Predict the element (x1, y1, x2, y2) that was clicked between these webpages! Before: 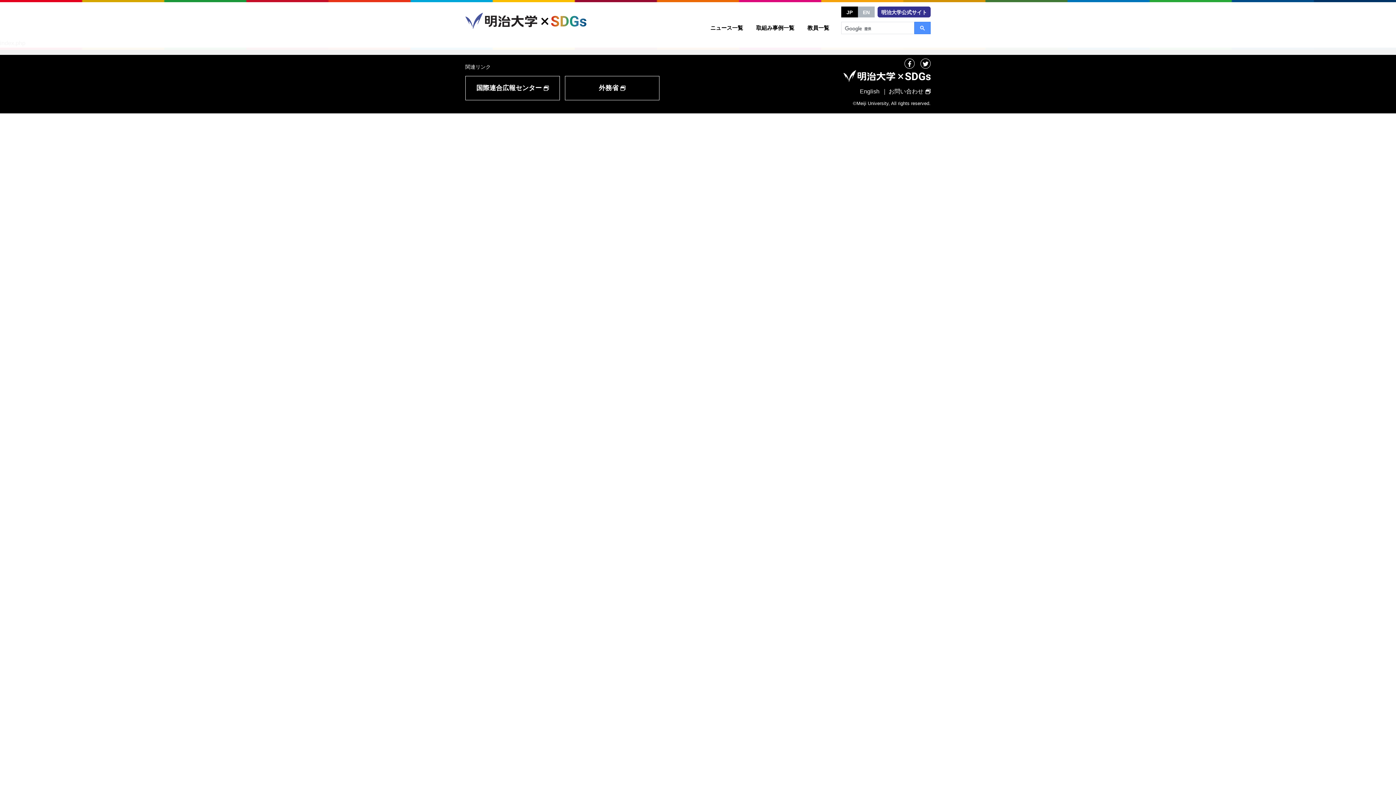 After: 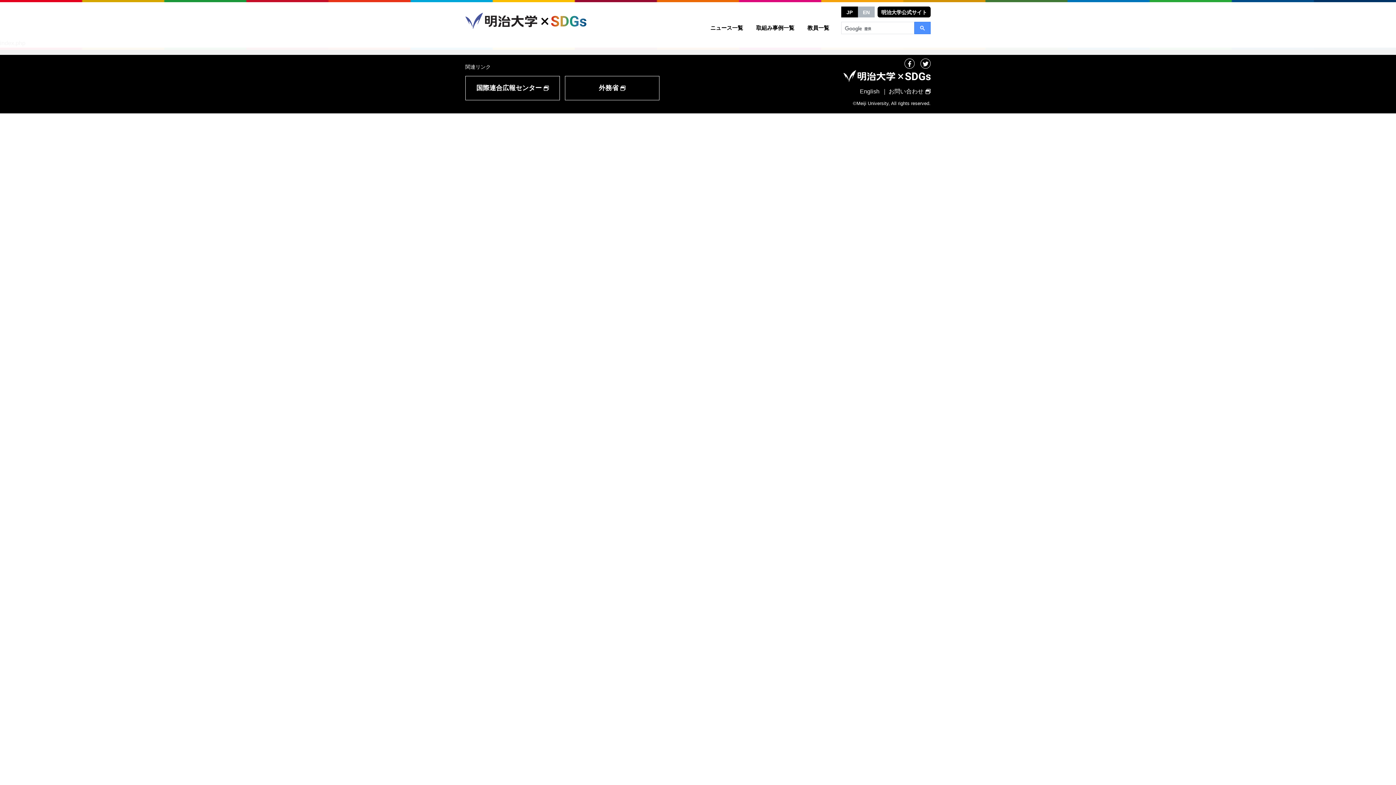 Action: label: 明治大学公式サイト bbox: (877, 6, 930, 17)